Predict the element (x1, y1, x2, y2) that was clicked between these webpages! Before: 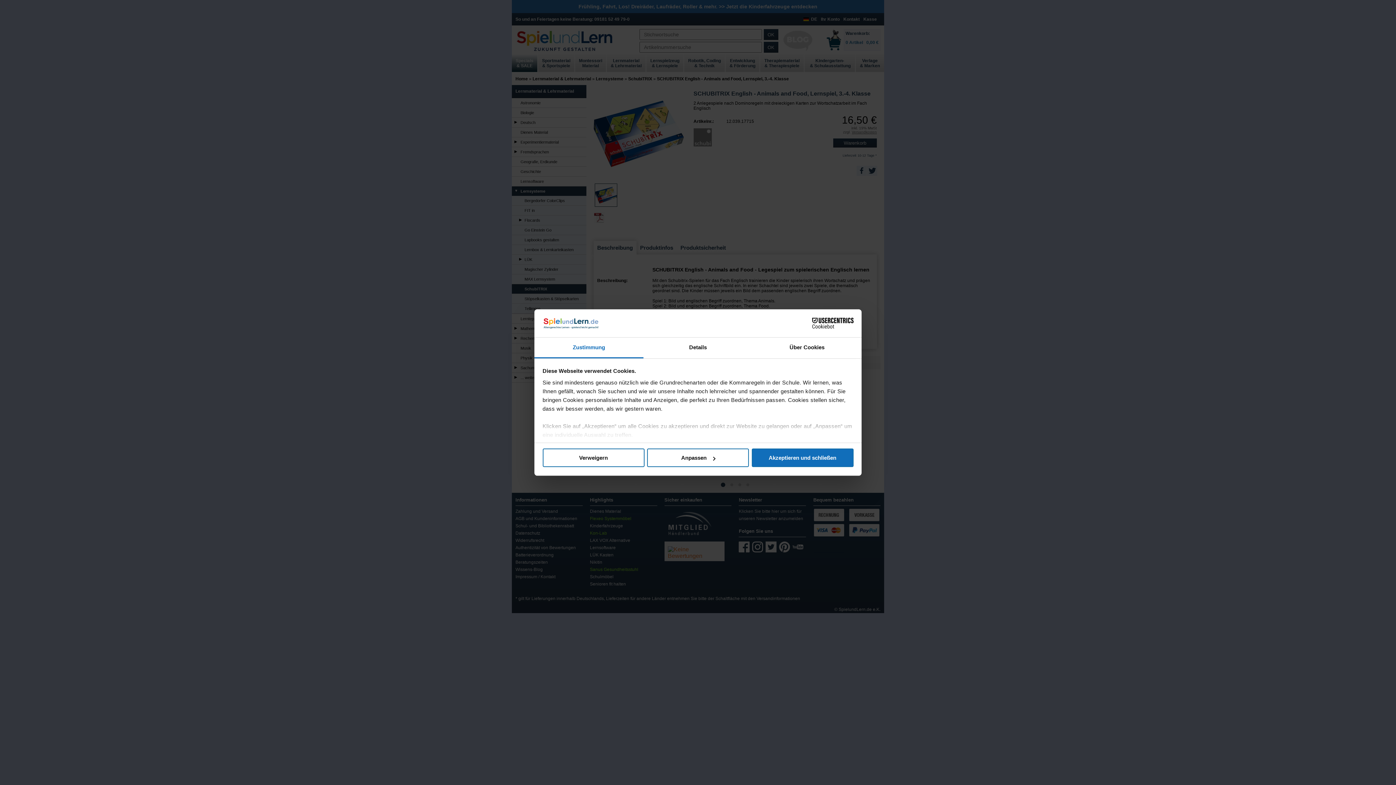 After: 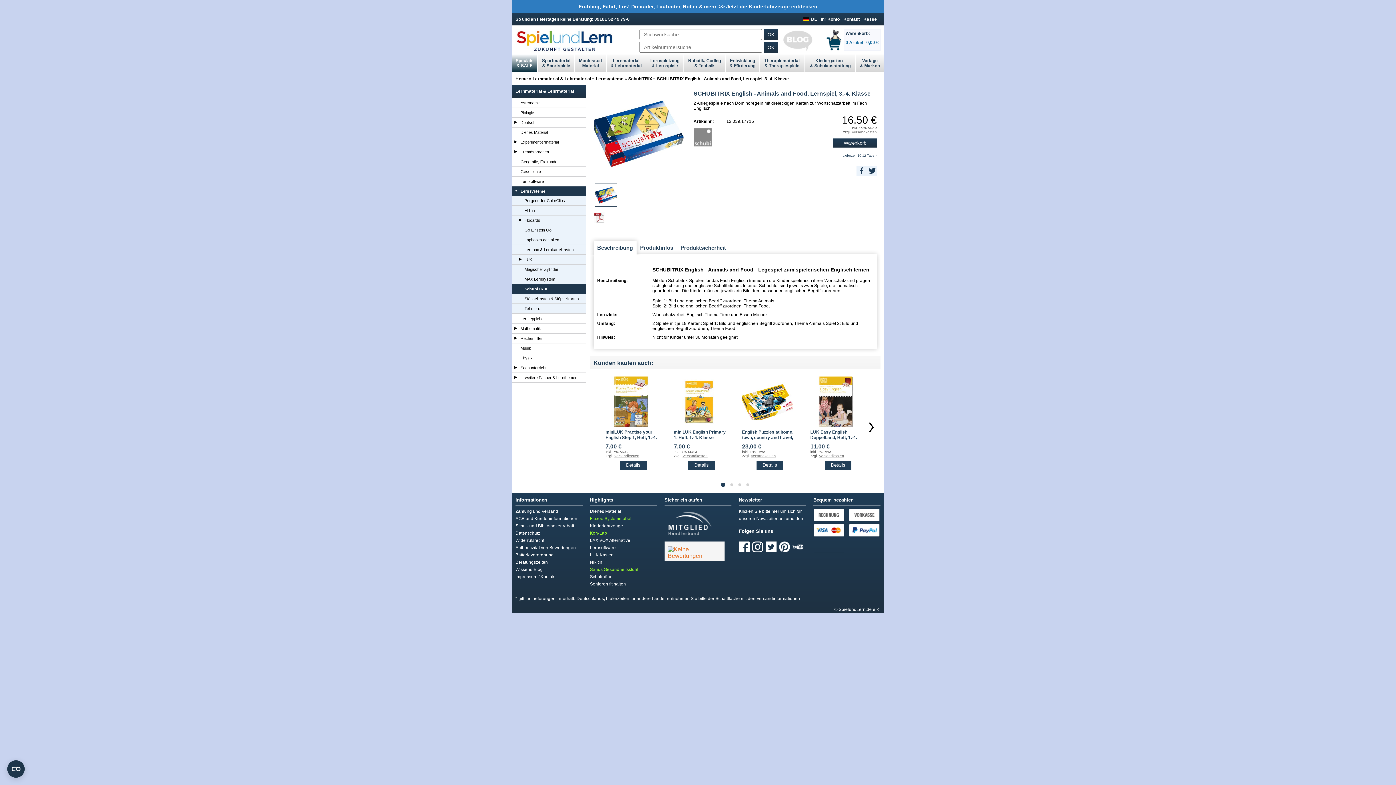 Action: label: Akzeptieren und schließen bbox: (751, 448, 853, 467)